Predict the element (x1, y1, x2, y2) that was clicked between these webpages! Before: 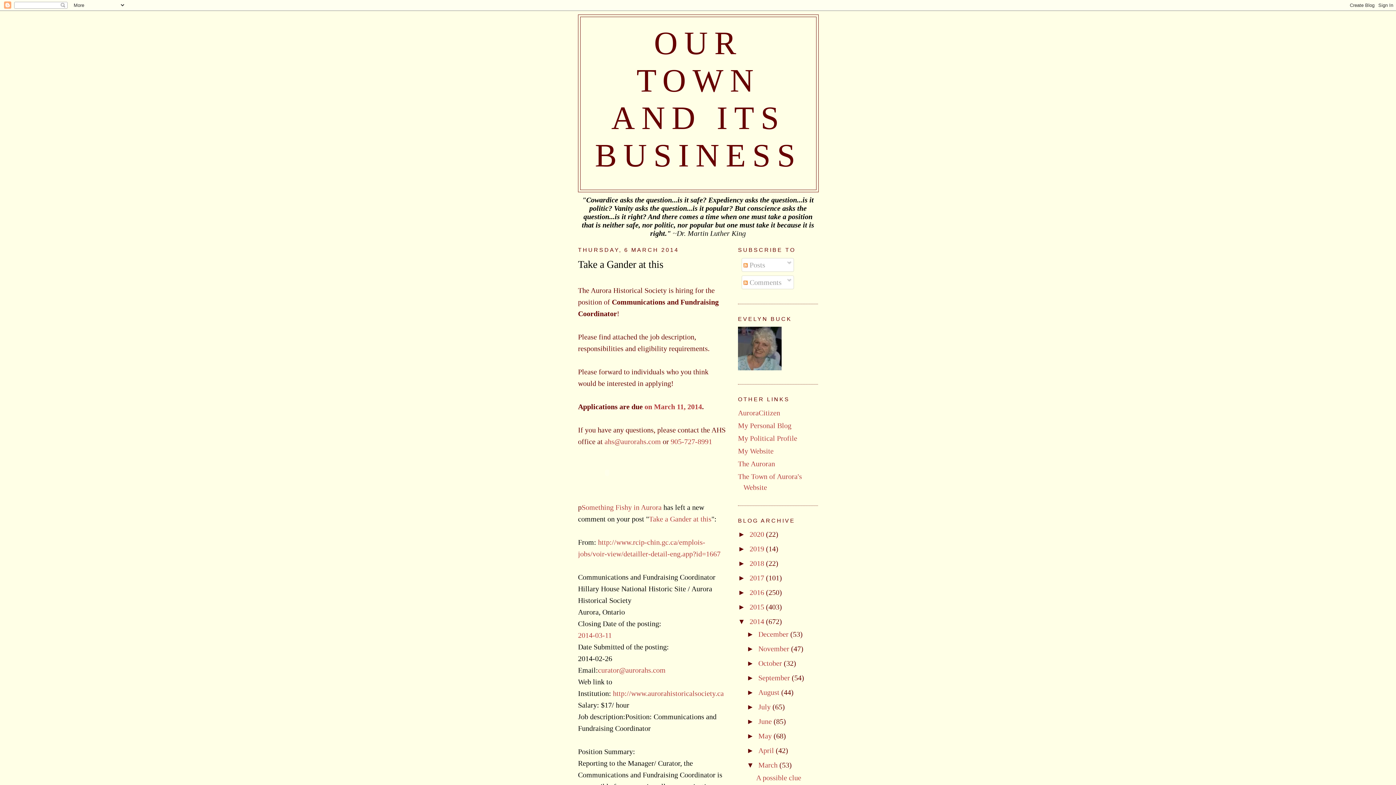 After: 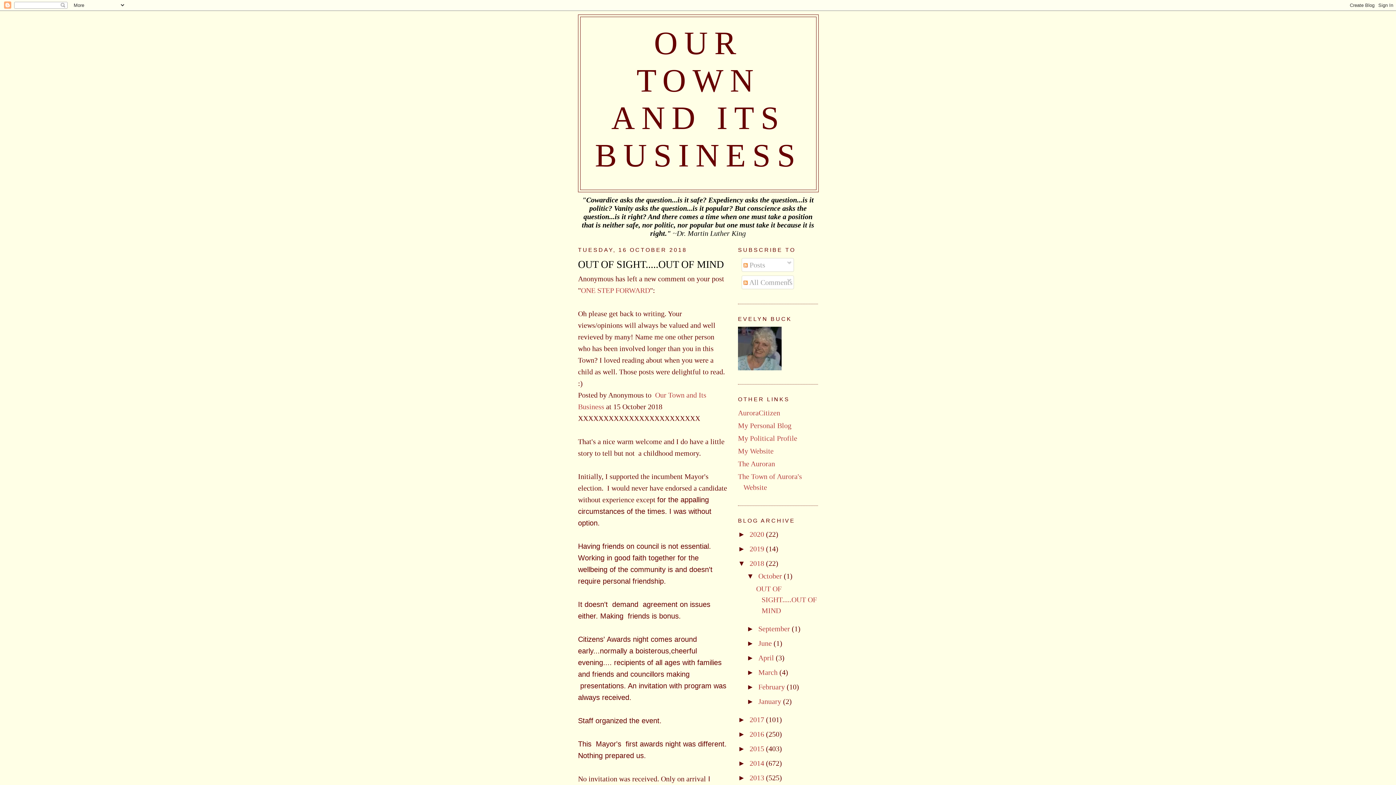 Action: label: 2018  bbox: (749, 559, 766, 567)